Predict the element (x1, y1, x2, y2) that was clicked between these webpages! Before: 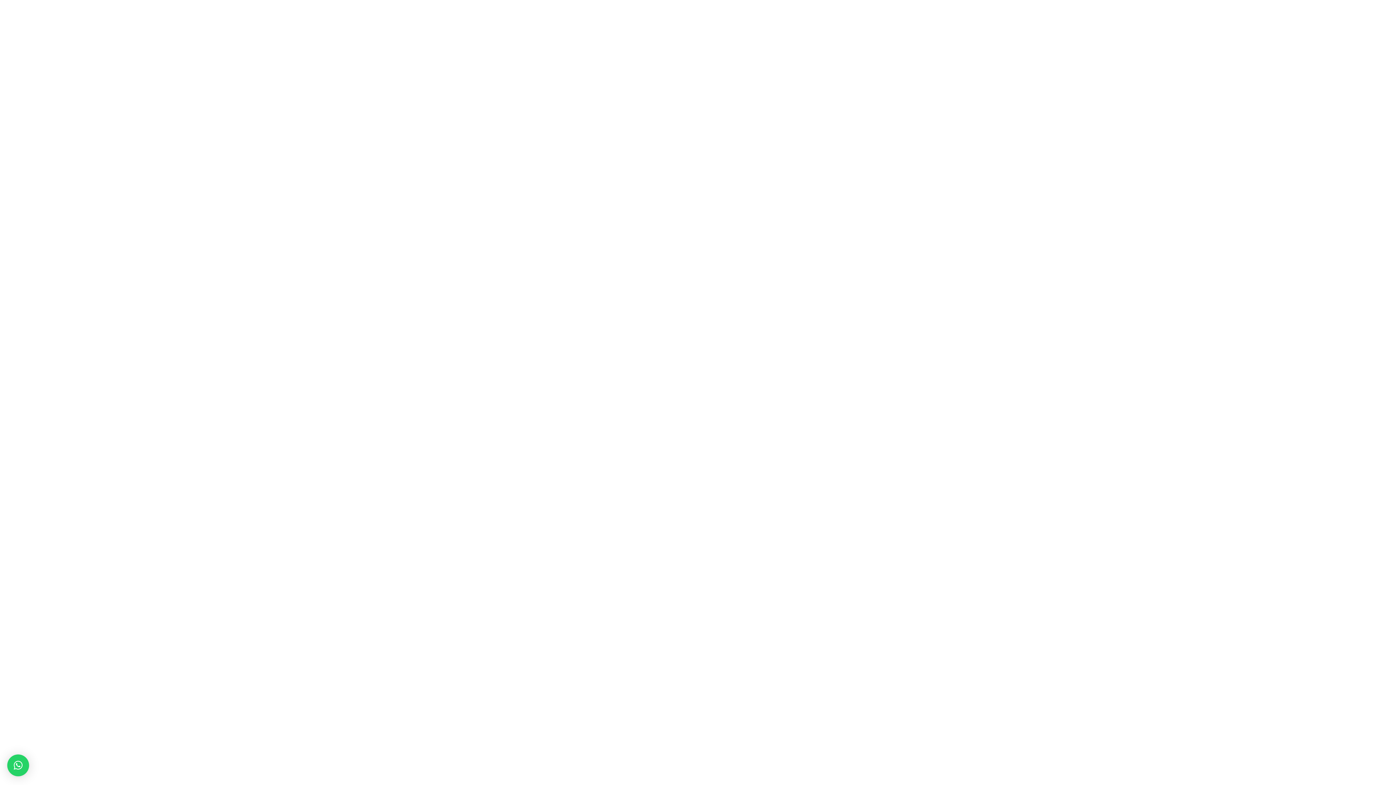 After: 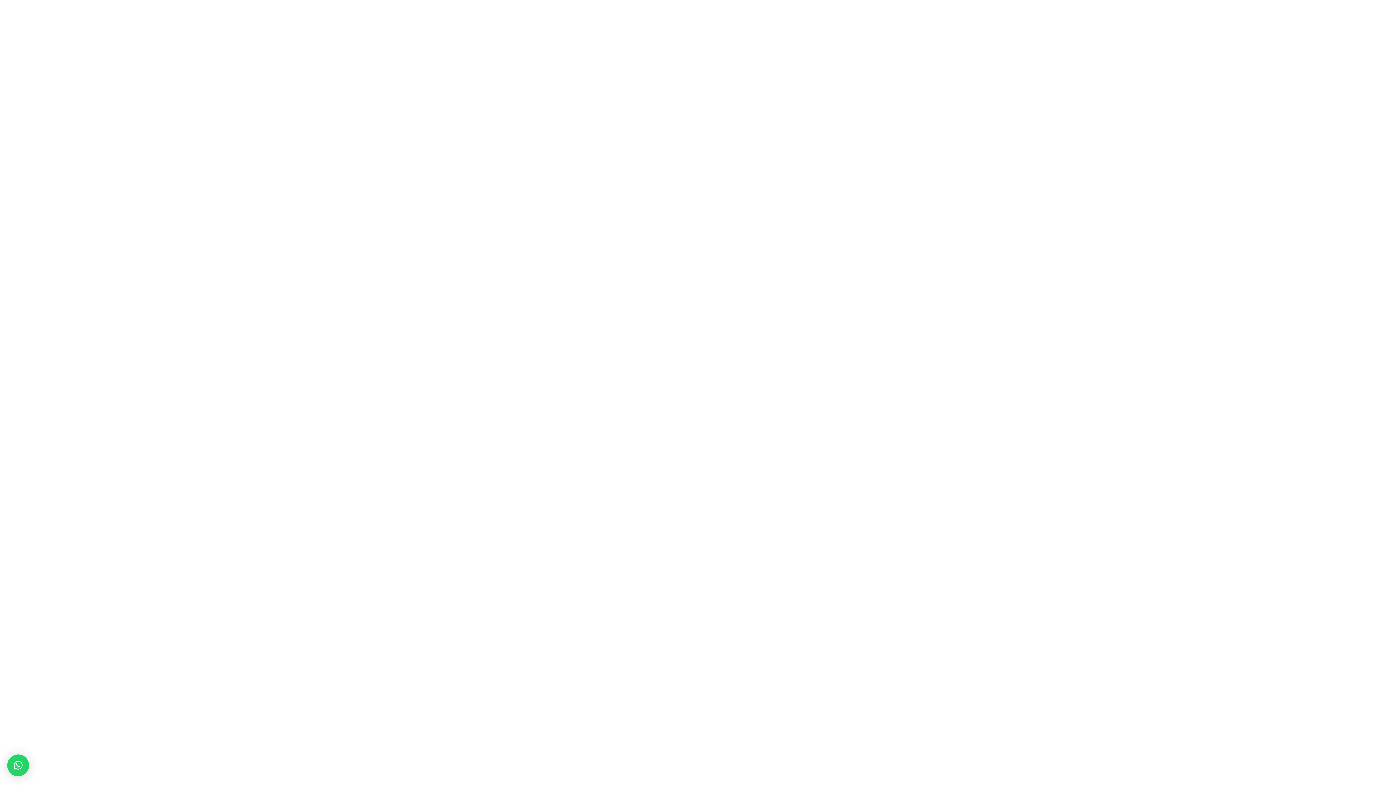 Action: label: × bbox: (7, 754, 29, 776)